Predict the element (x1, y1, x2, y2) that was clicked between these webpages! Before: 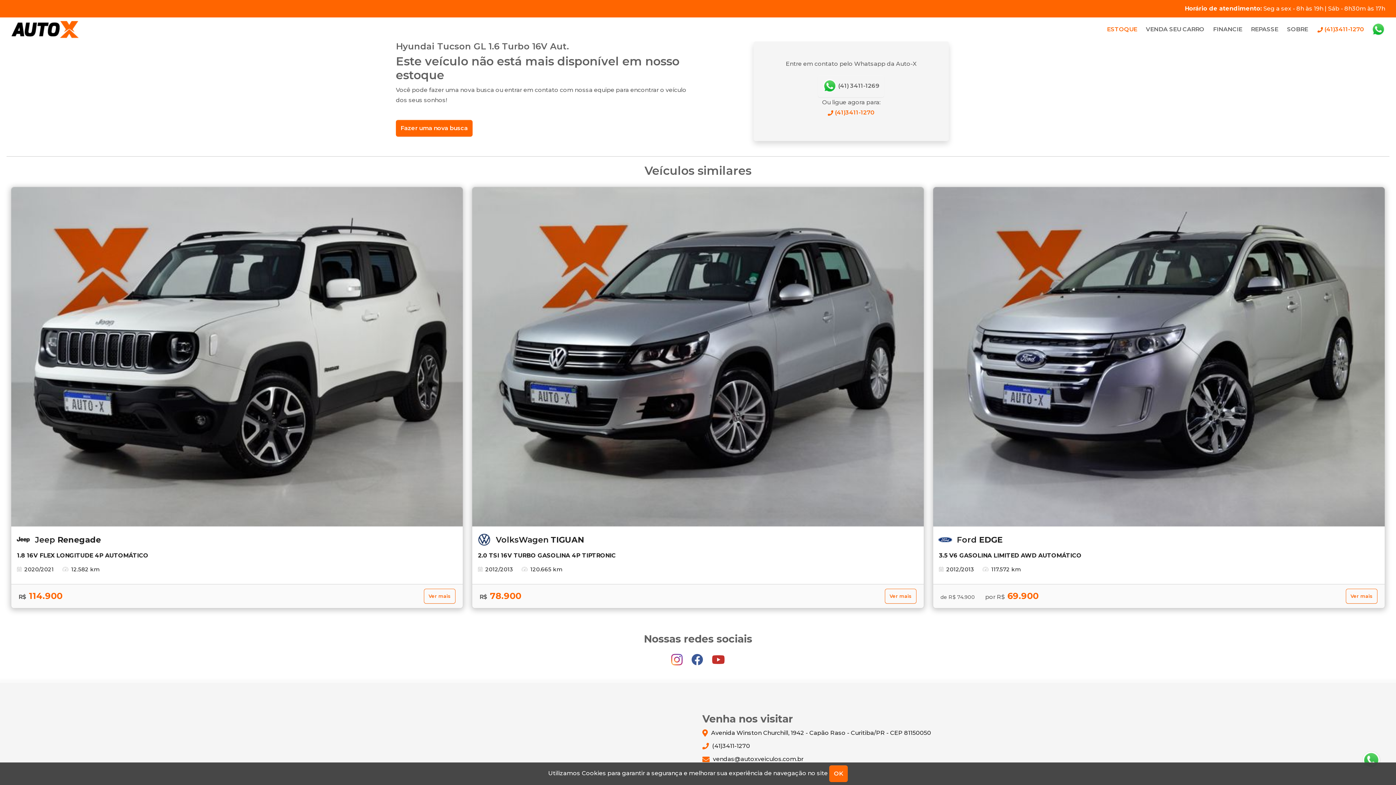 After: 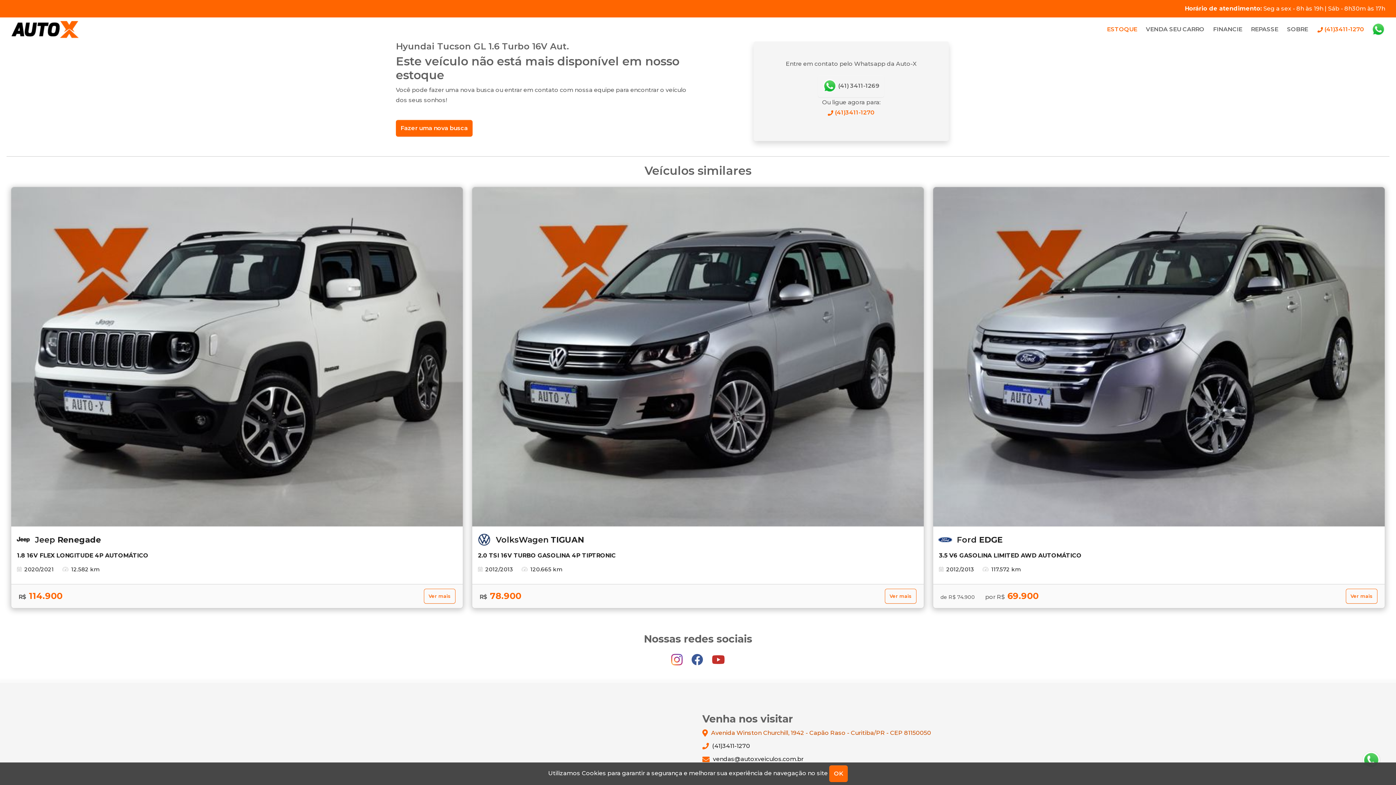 Action: bbox: (702, 728, 1385, 737) label:  Avenida Winston Churchill, 1942 - Capão Raso - Curitiba/PR - CEP 81150050